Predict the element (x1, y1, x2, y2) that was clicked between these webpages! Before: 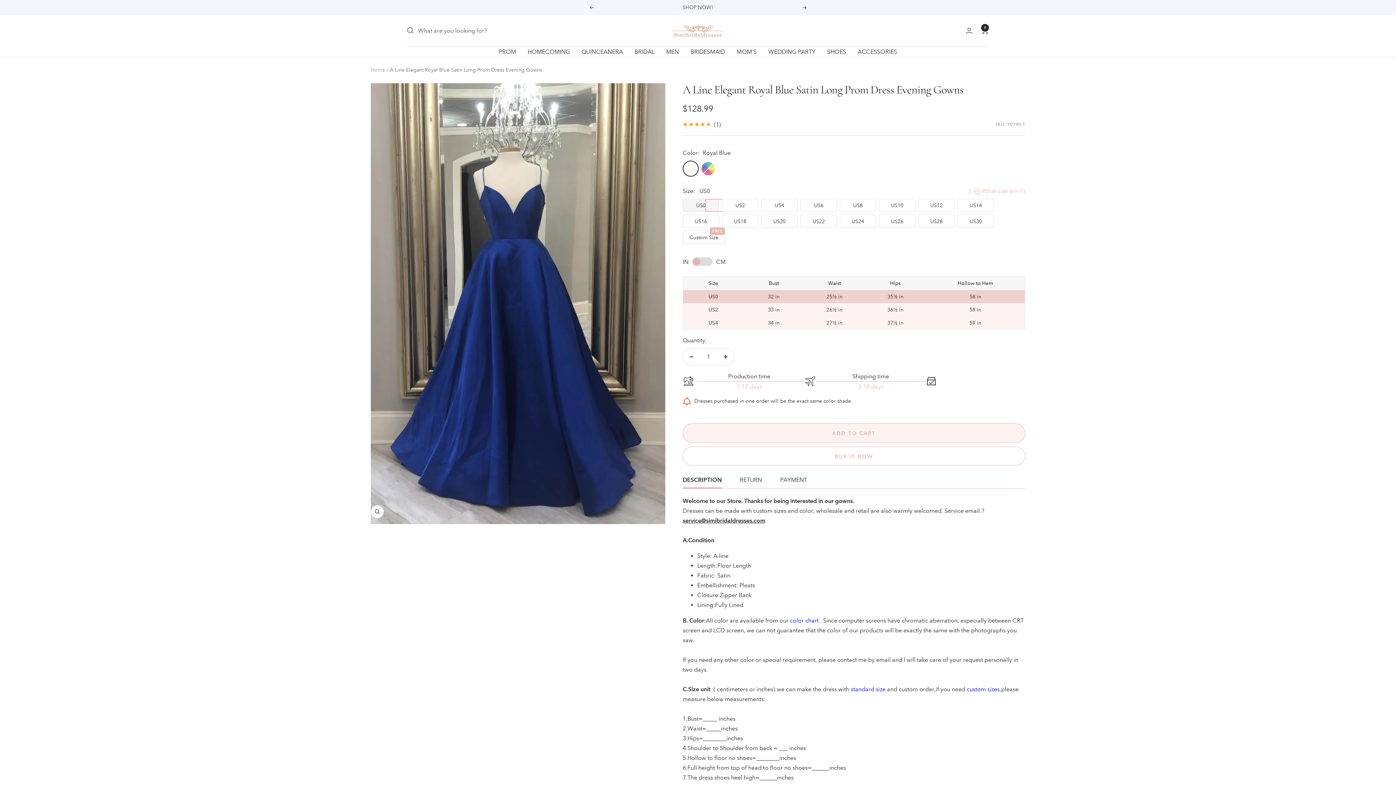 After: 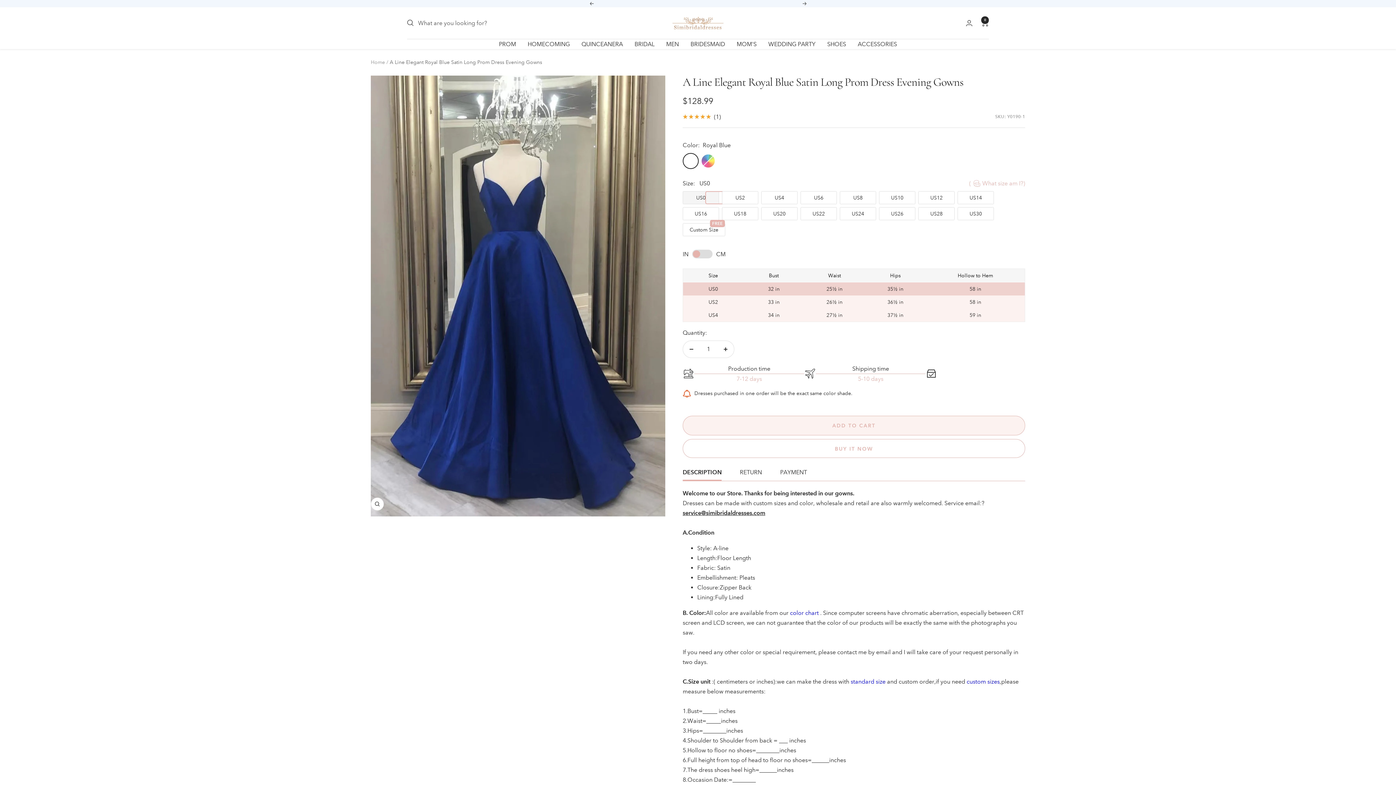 Action: label: Decrease quantity bbox: (683, 348, 700, 365)